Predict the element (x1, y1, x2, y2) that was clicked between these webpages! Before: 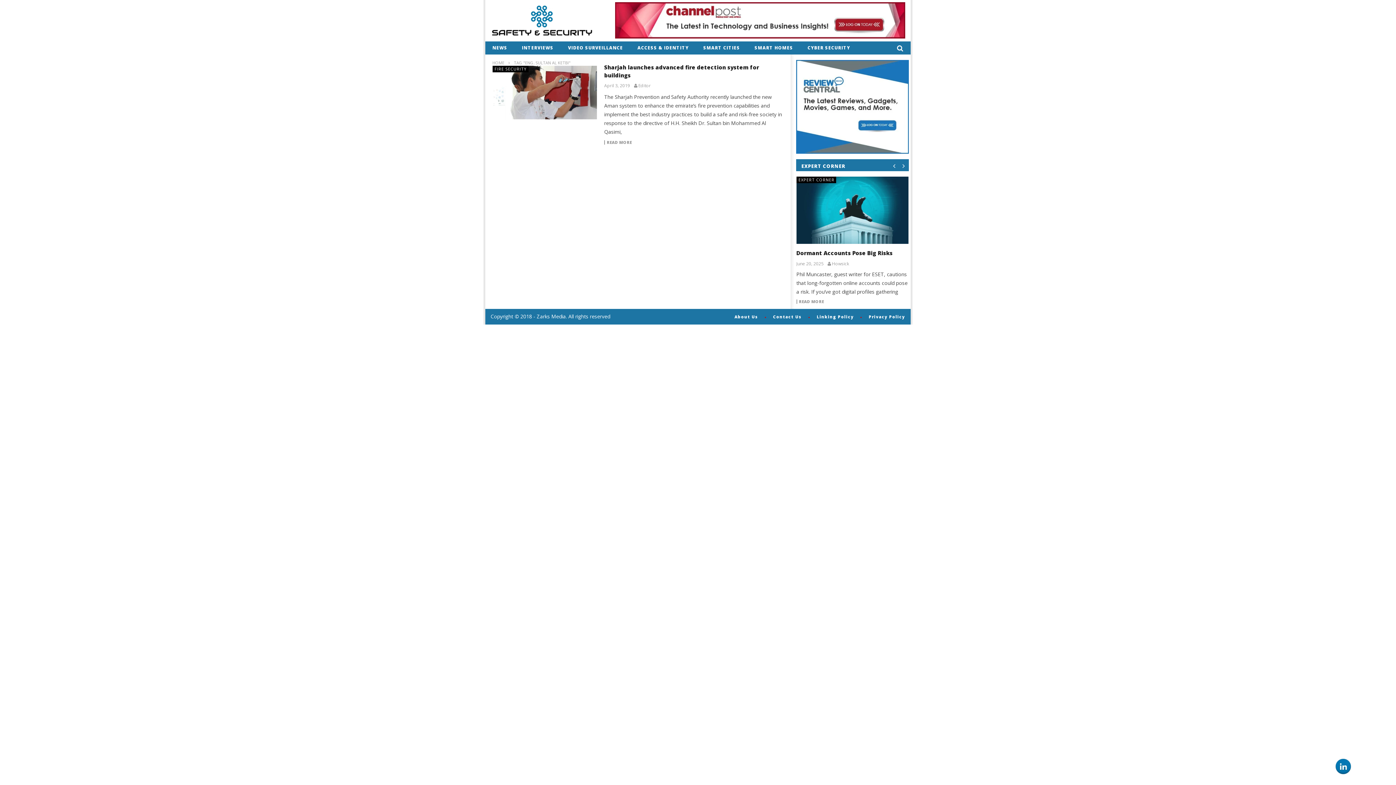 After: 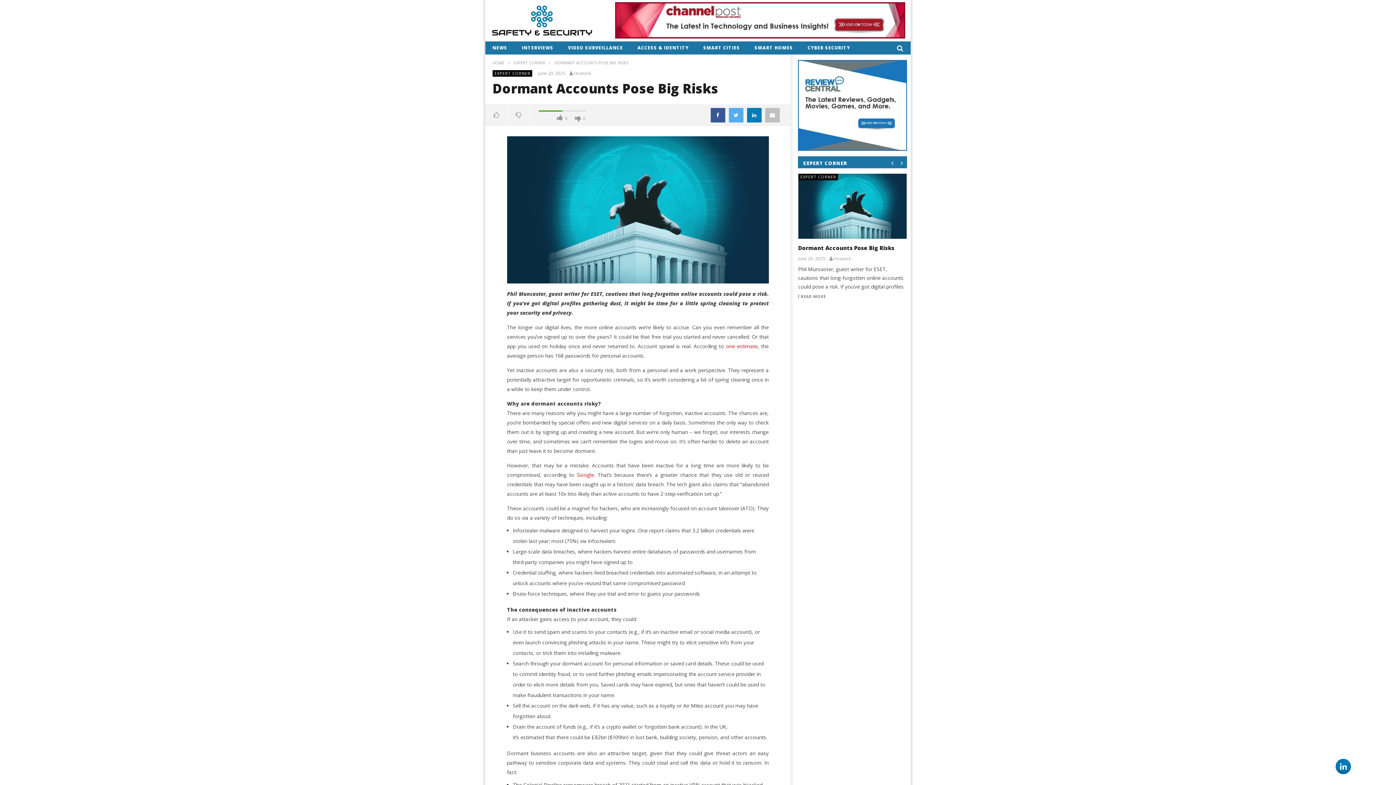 Action: bbox: (796, 299, 824, 304) label: READ MORE